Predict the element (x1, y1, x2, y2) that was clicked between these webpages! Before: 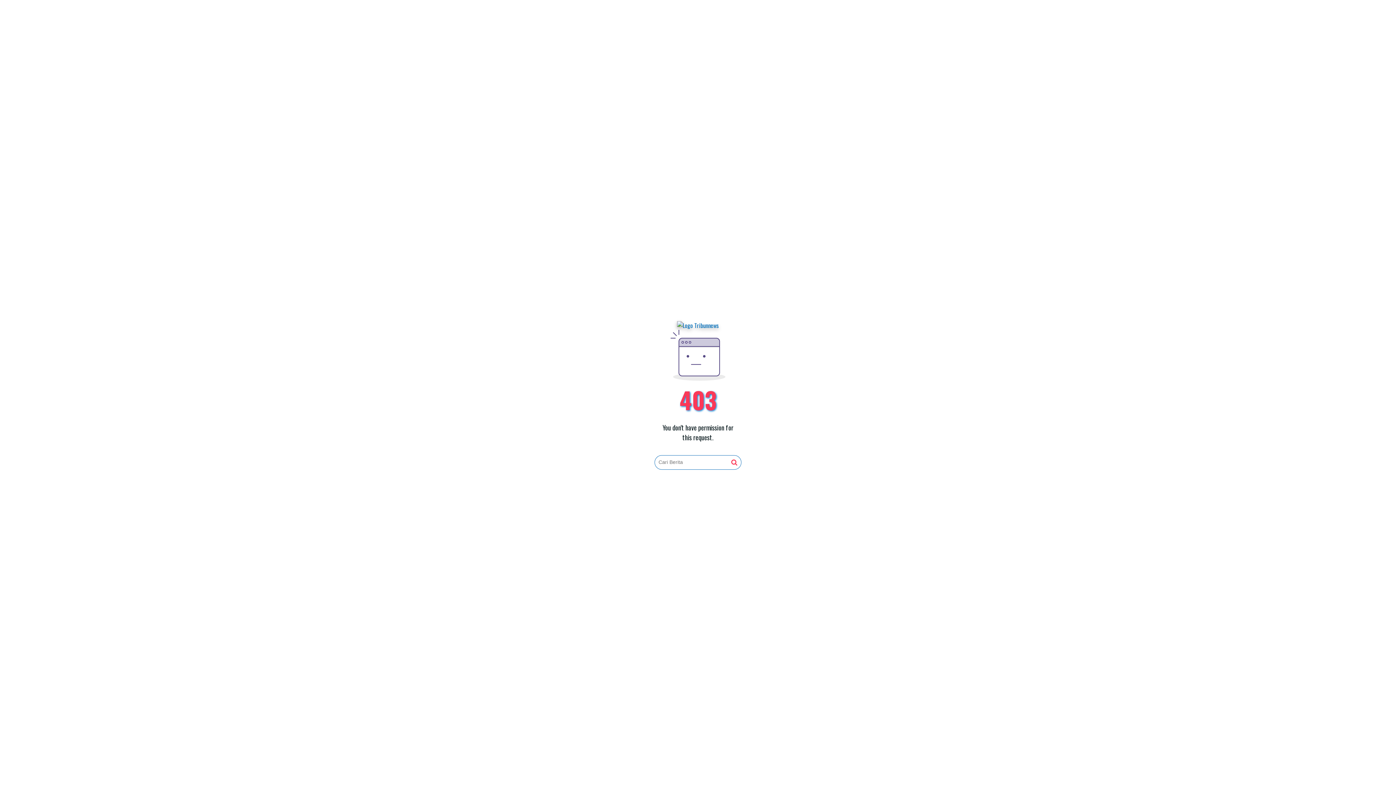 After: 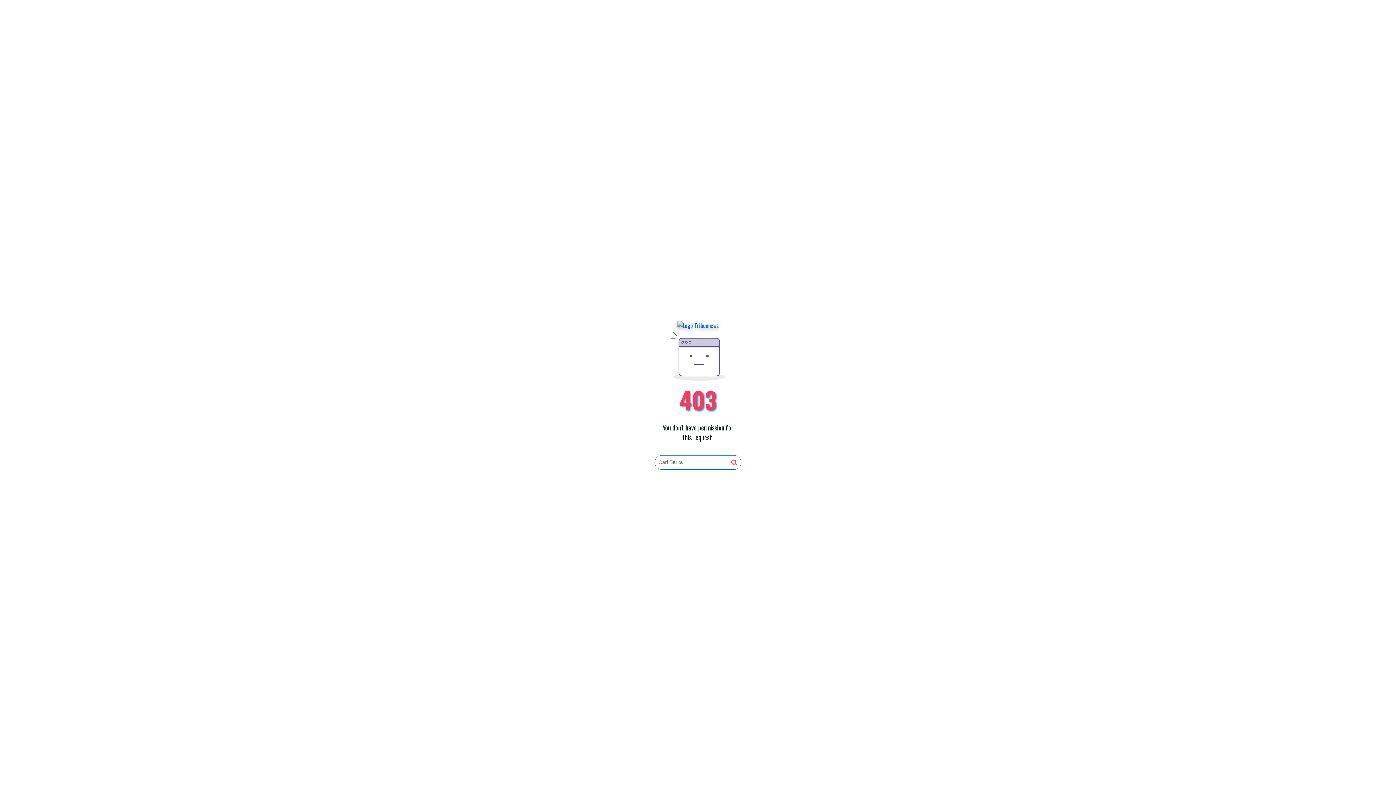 Action: bbox: (731, 459, 737, 466)